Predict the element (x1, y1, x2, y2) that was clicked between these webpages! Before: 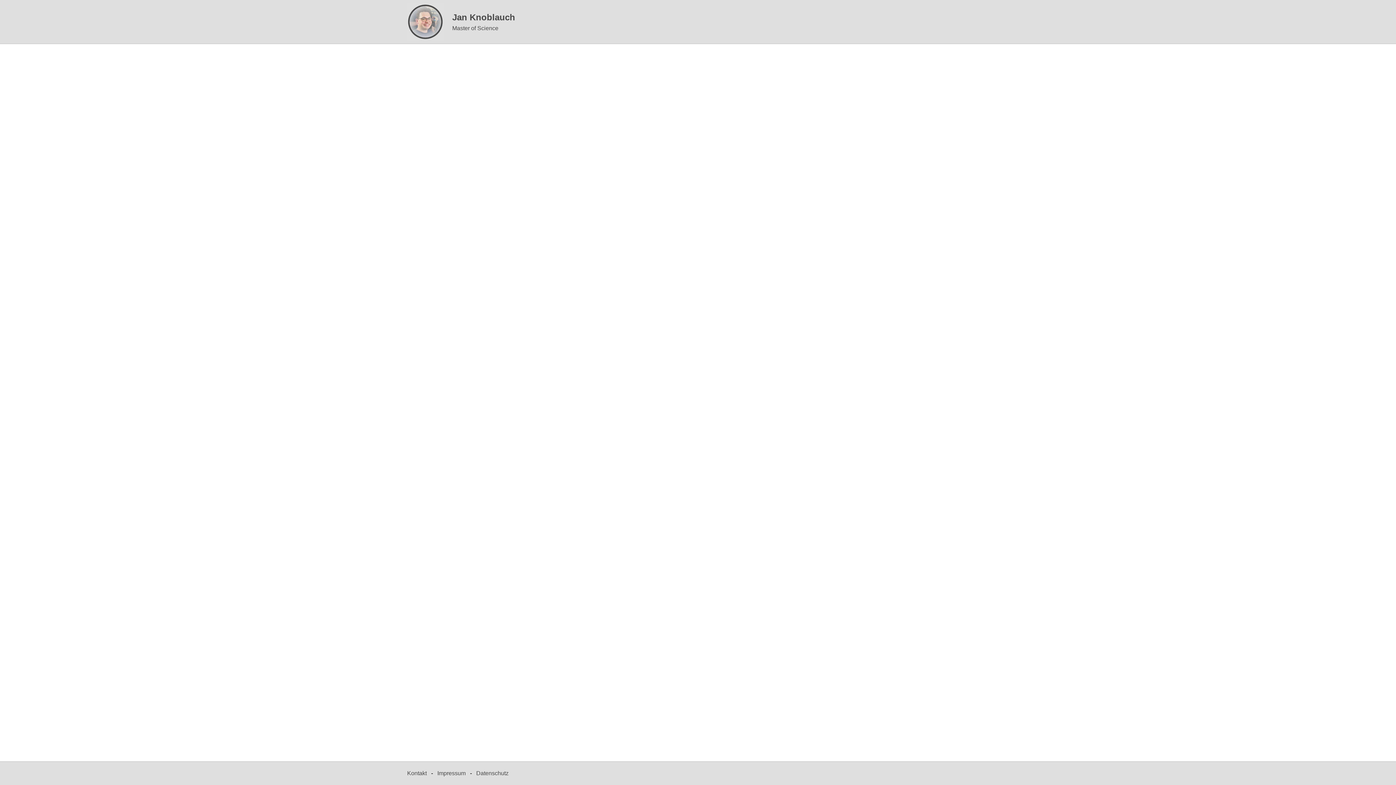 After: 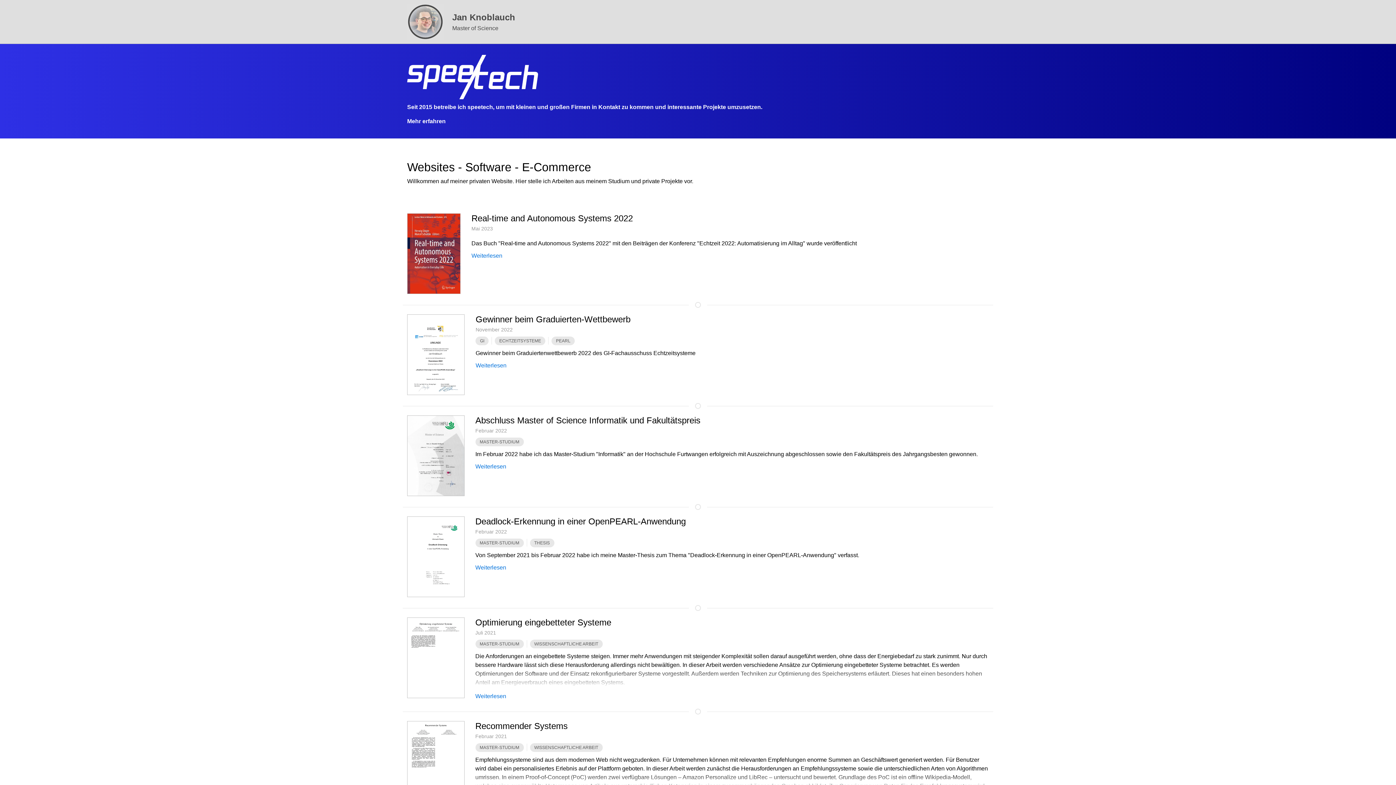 Action: label: Jan Knoblauch
Master of Science bbox: (407, 3, 989, 40)